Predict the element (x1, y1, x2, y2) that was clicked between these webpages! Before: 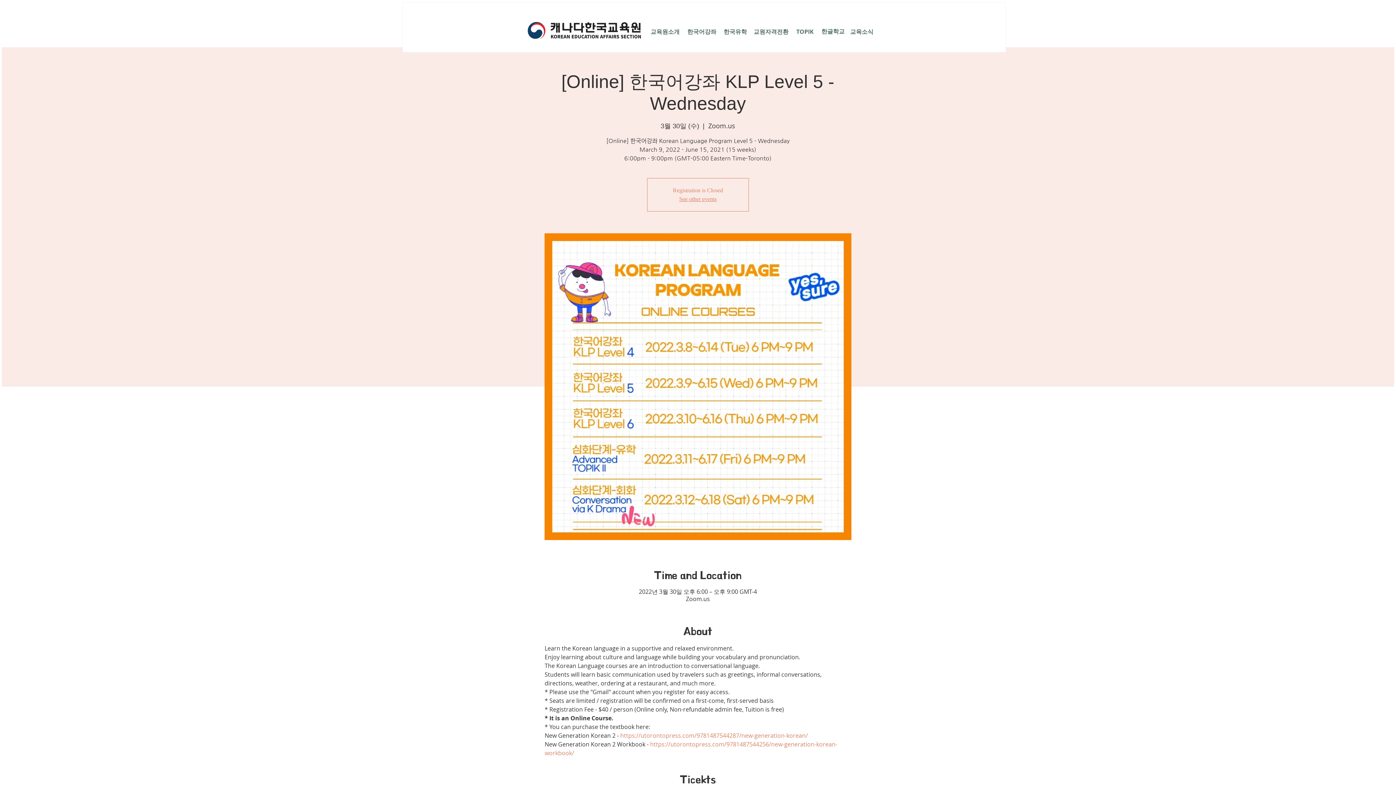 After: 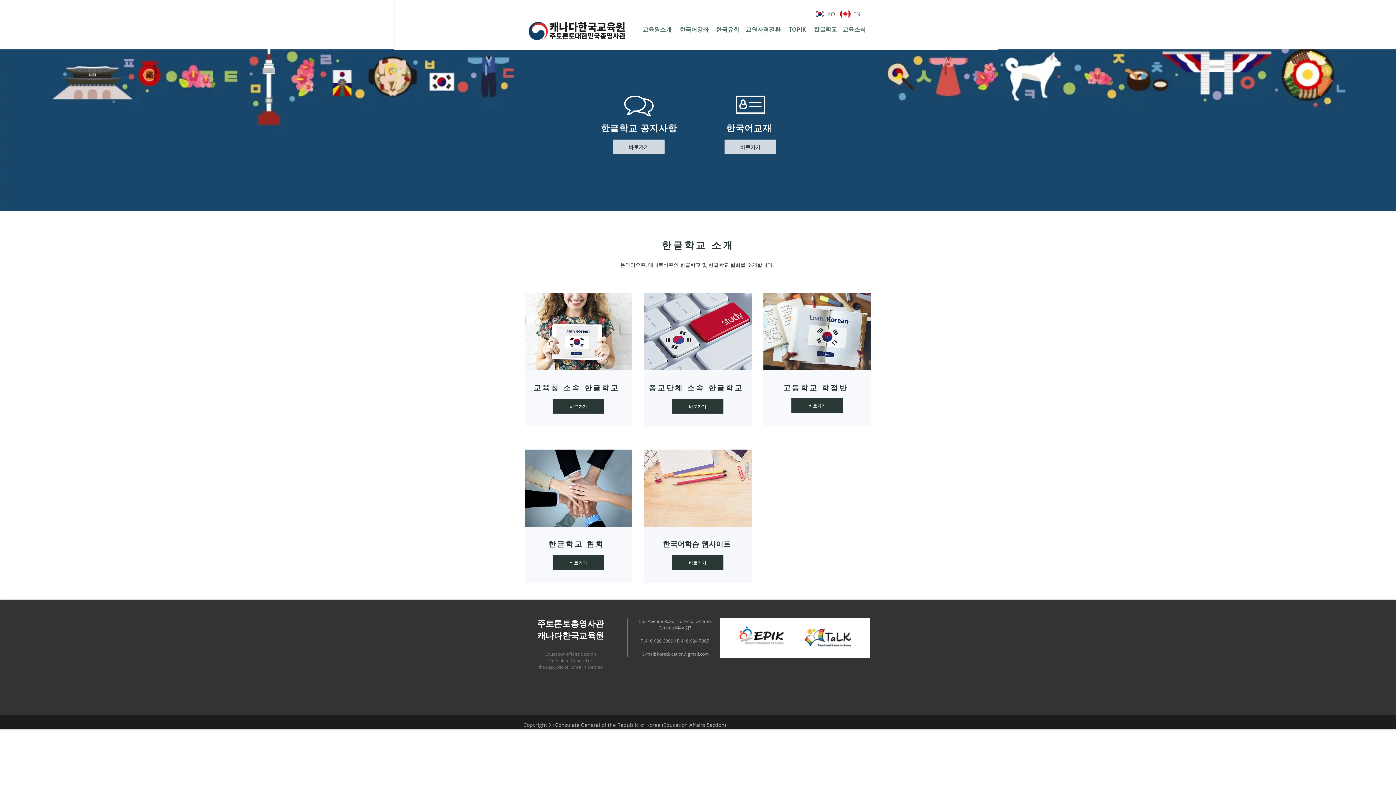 Action: bbox: (813, 24, 853, 38) label: 한글학교 